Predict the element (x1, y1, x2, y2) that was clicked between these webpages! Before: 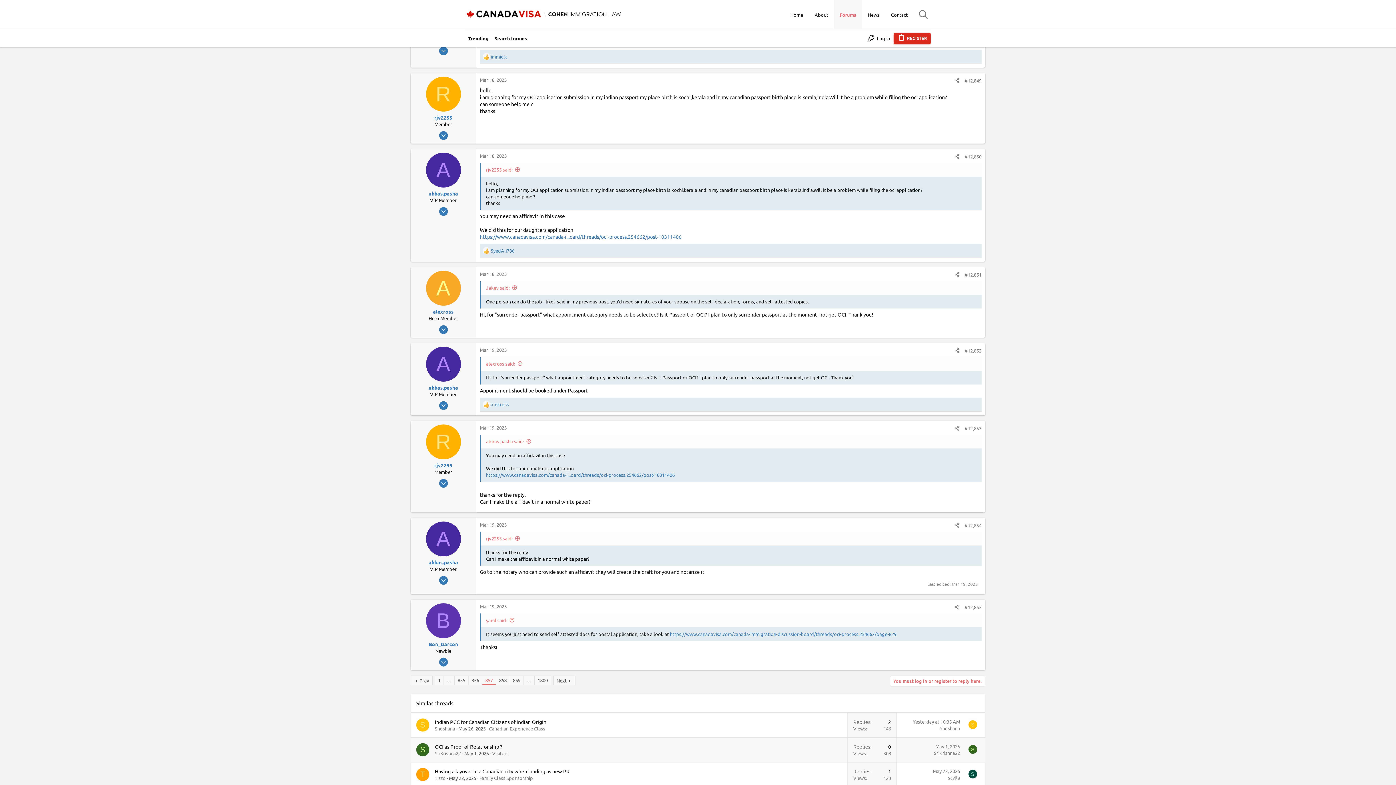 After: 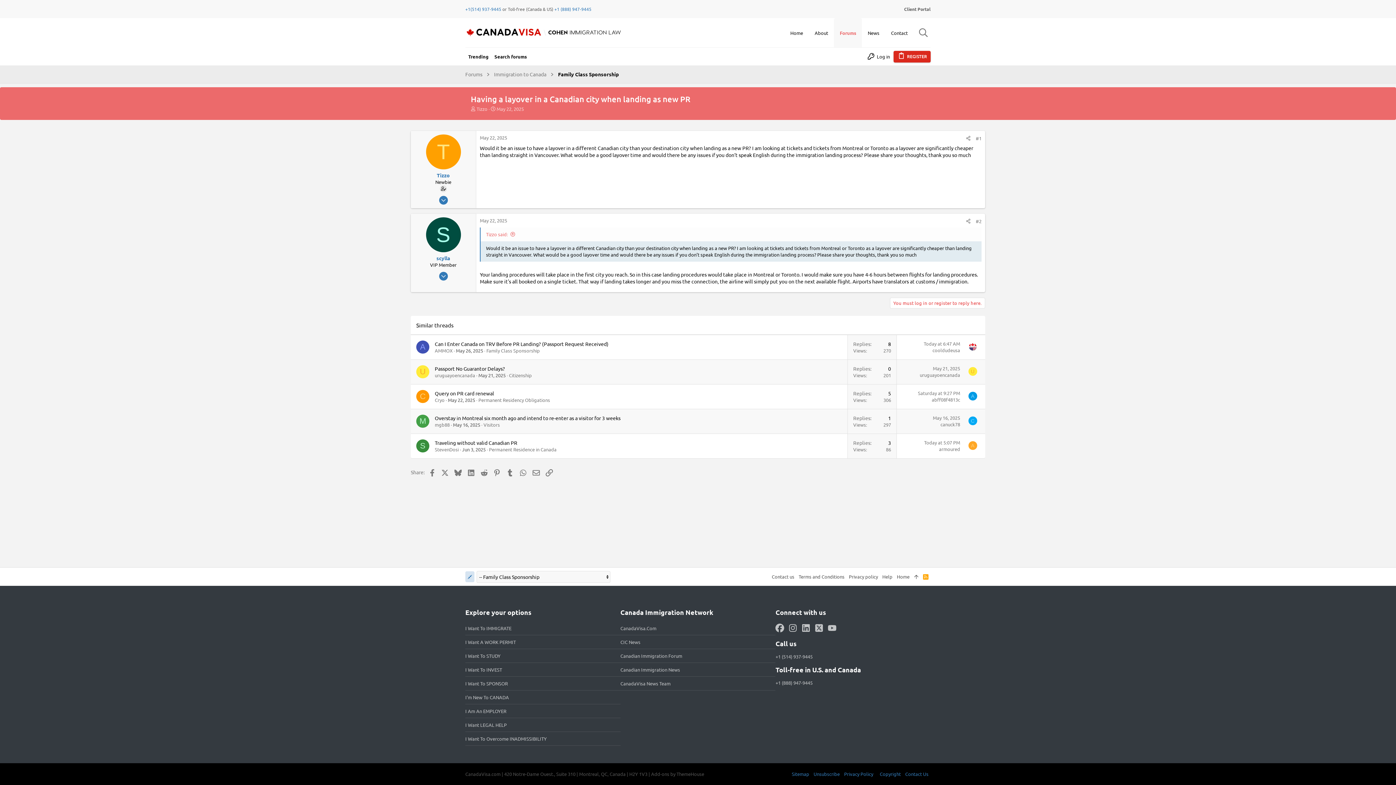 Action: label: May 22, 2025 bbox: (449, 775, 476, 781)